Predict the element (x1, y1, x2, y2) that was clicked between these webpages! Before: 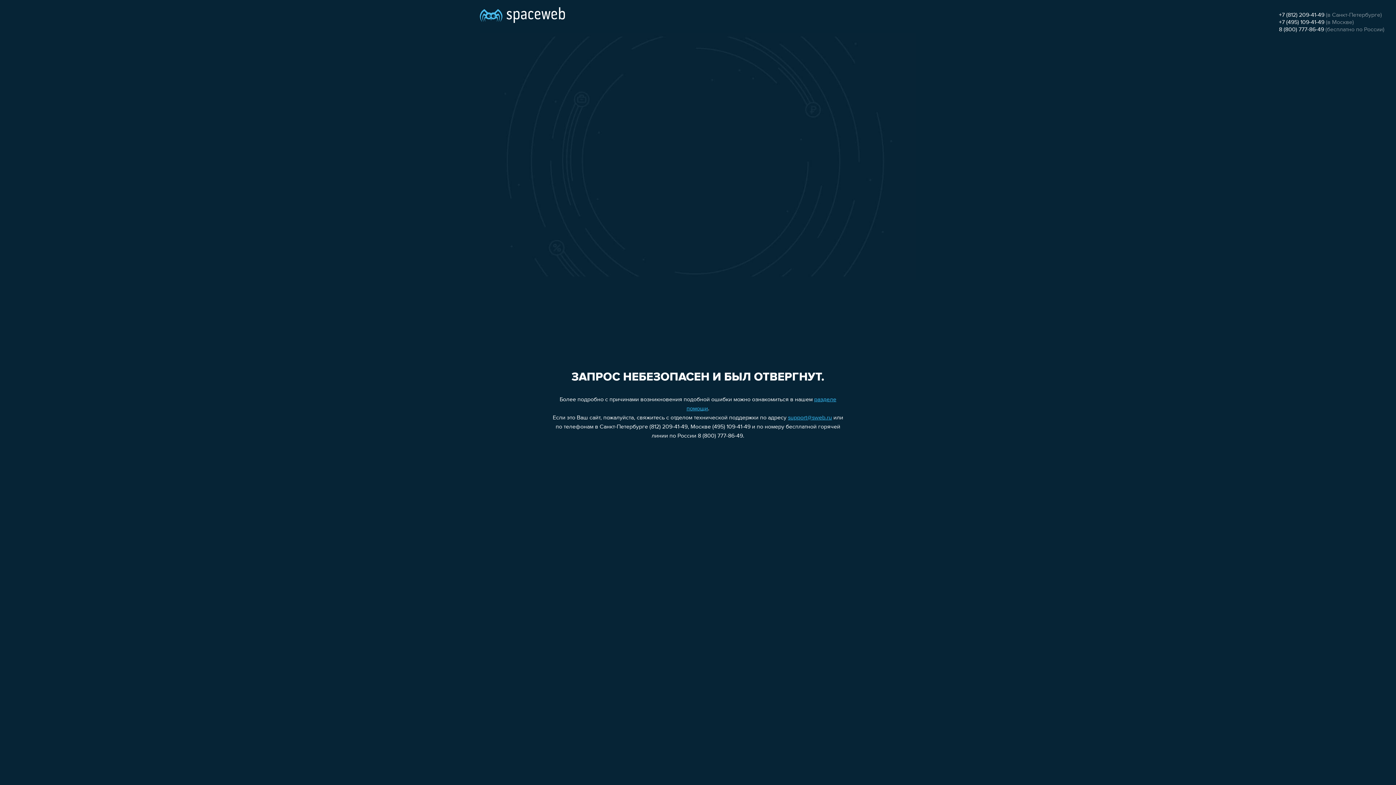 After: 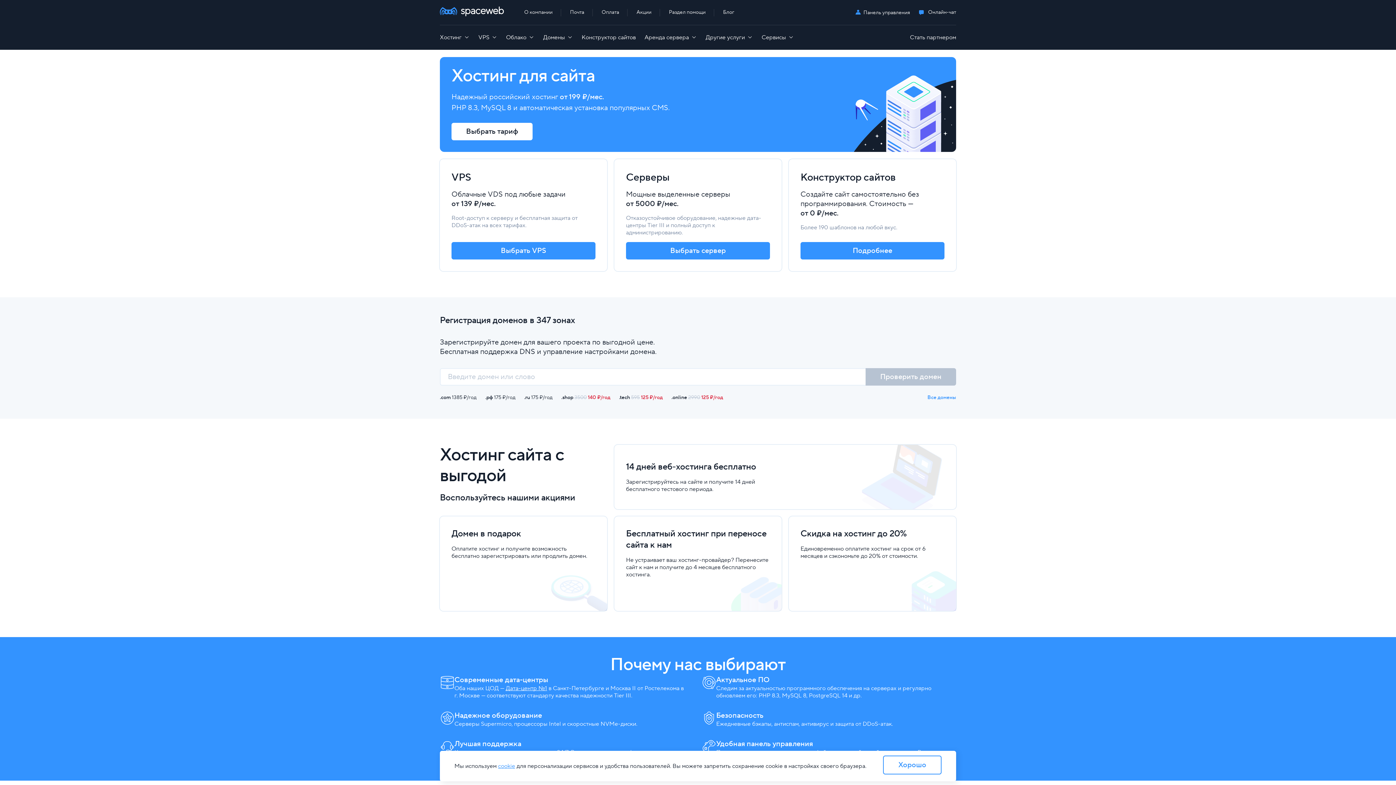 Action: bbox: (480, 0, 565, 25)